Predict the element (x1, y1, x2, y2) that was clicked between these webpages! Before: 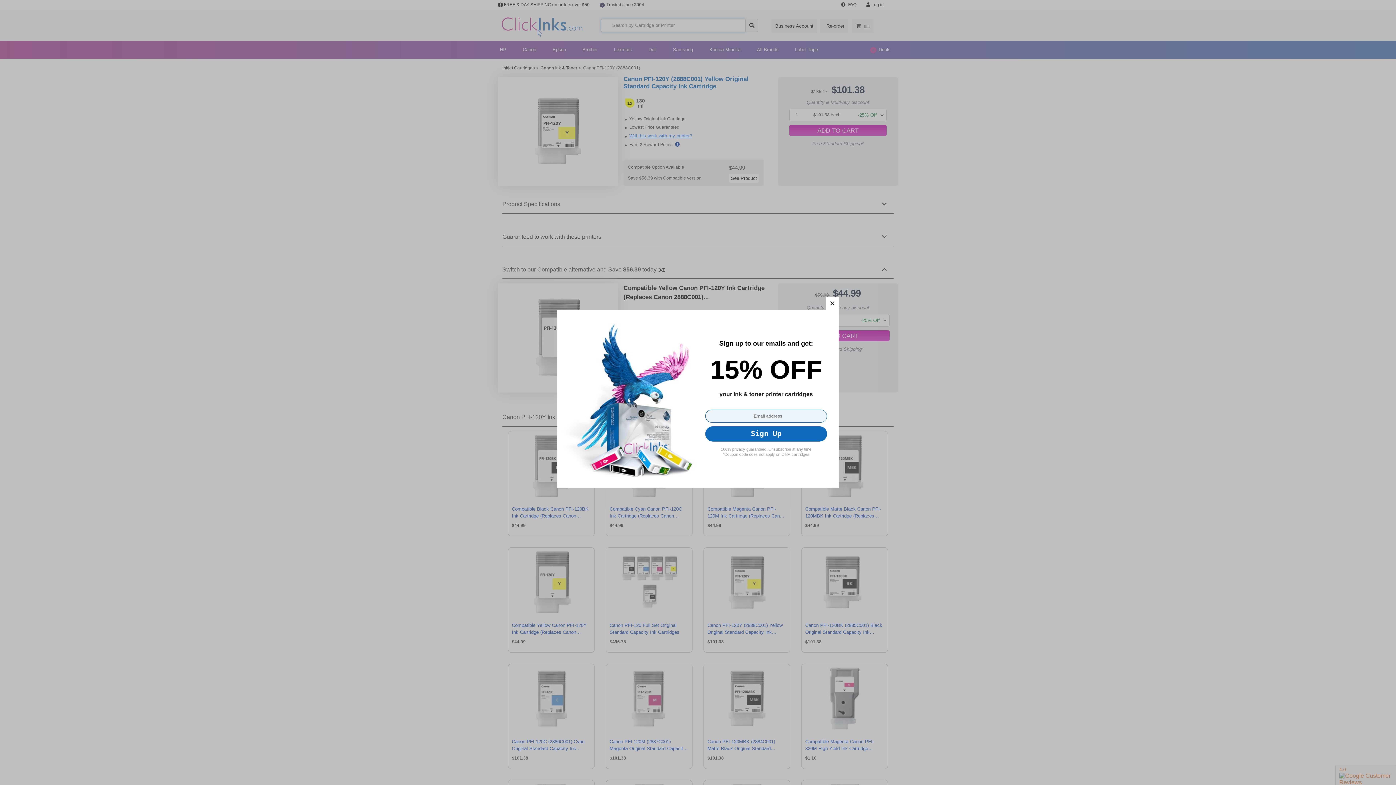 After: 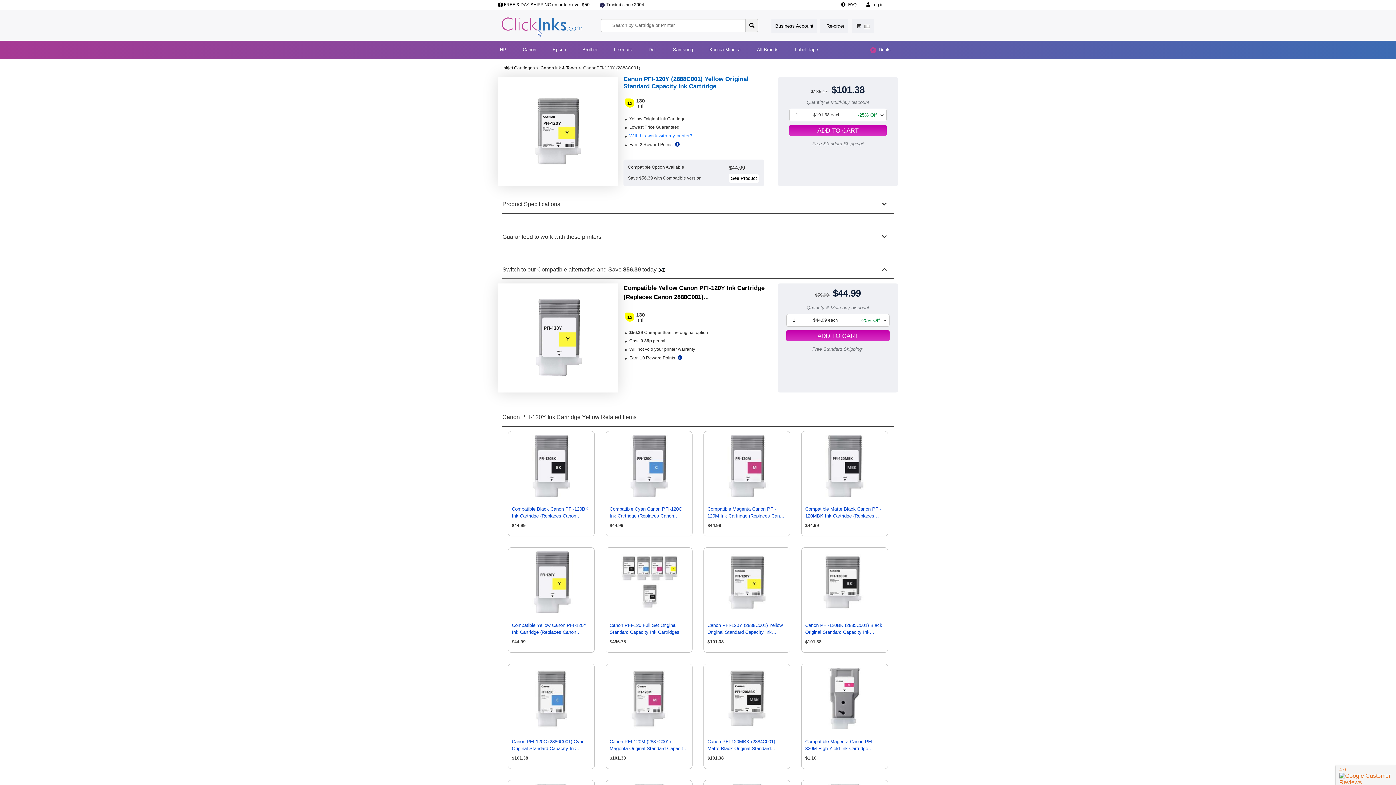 Action: bbox: (826, 297, 838, 309) label: close